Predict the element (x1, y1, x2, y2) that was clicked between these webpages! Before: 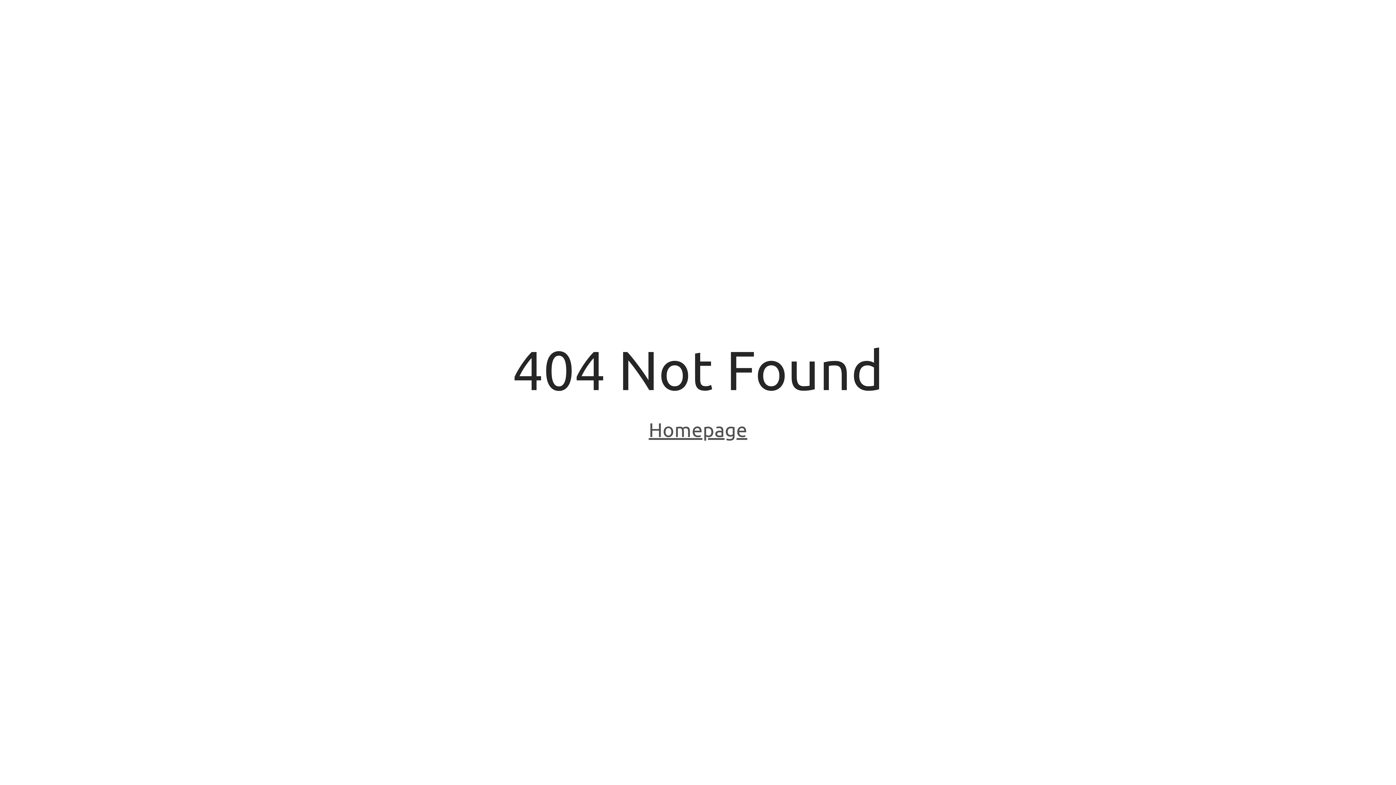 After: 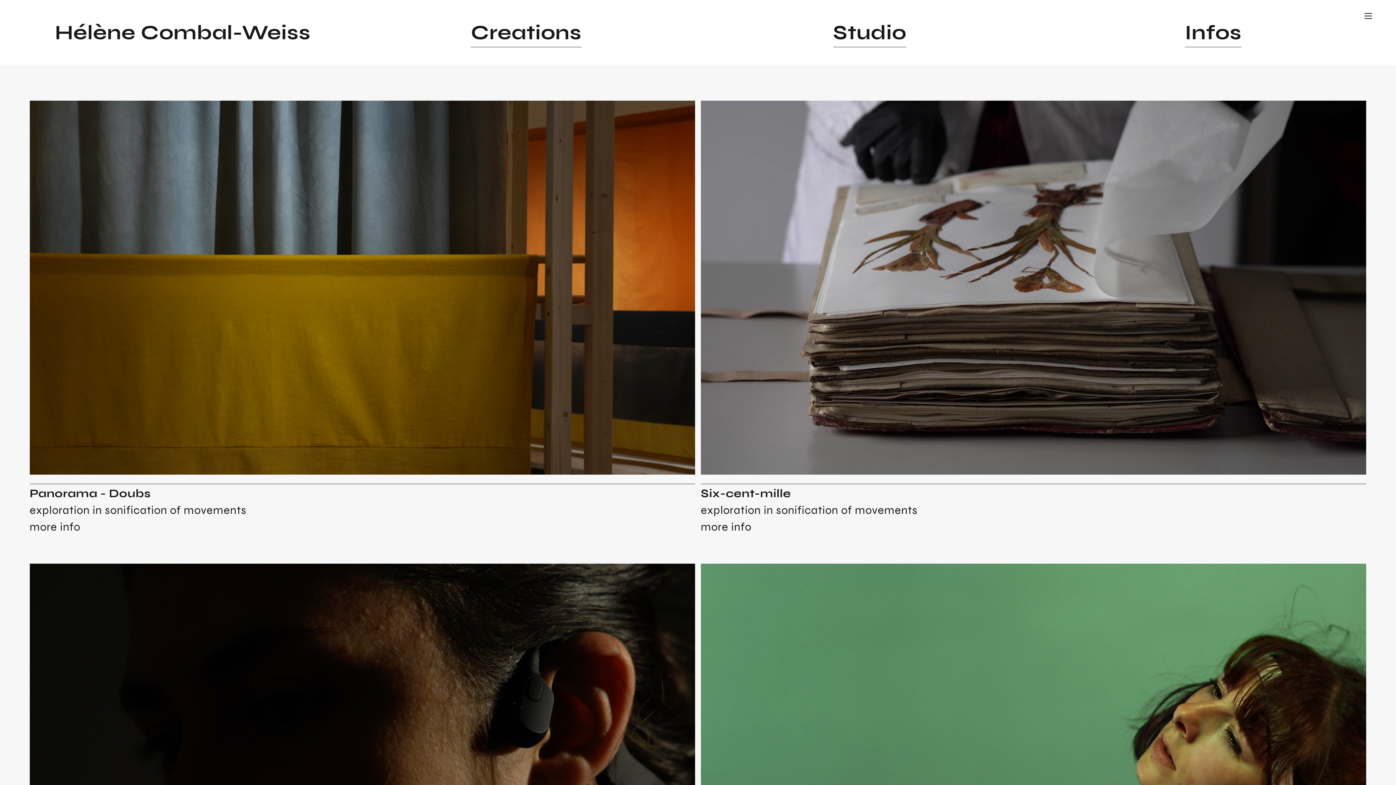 Action: label: Homepage bbox: (648, 418, 747, 443)